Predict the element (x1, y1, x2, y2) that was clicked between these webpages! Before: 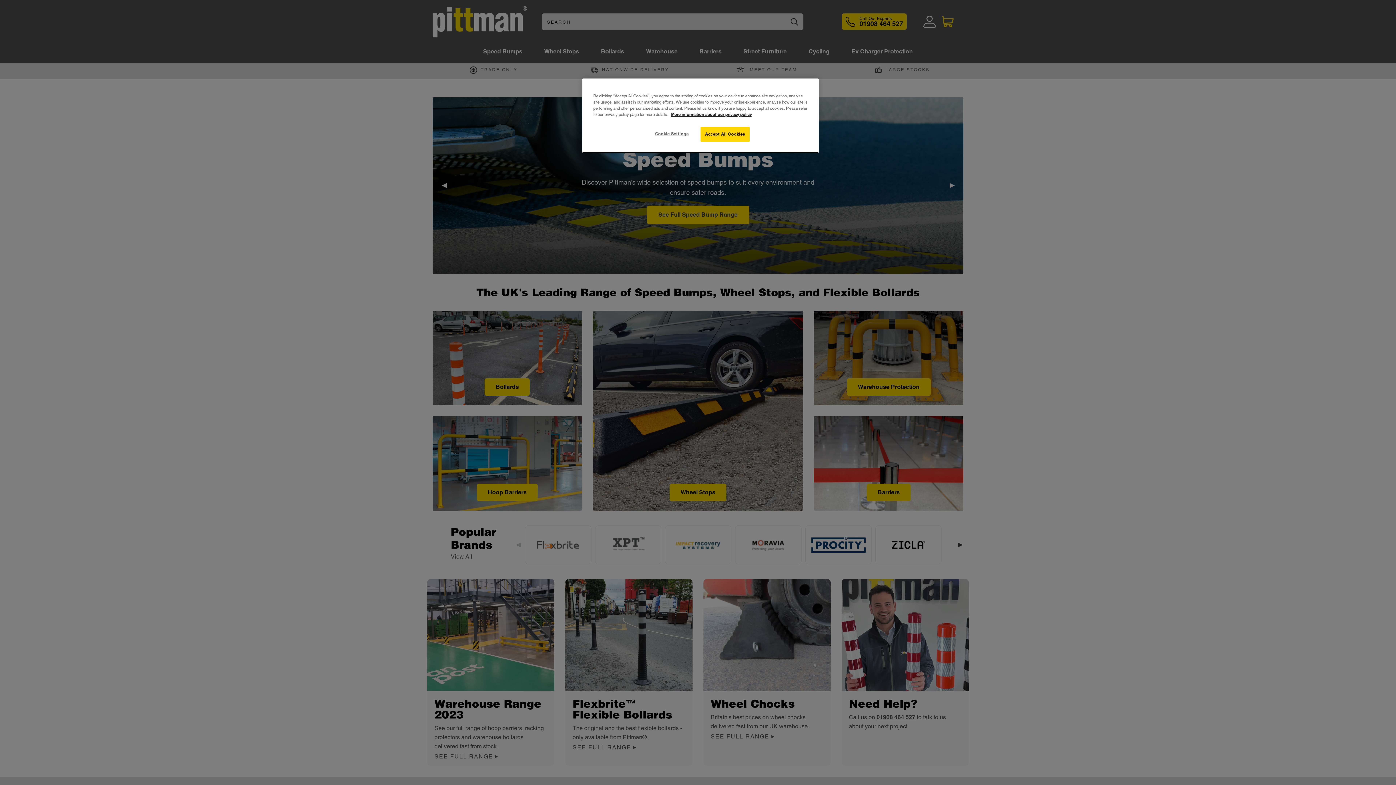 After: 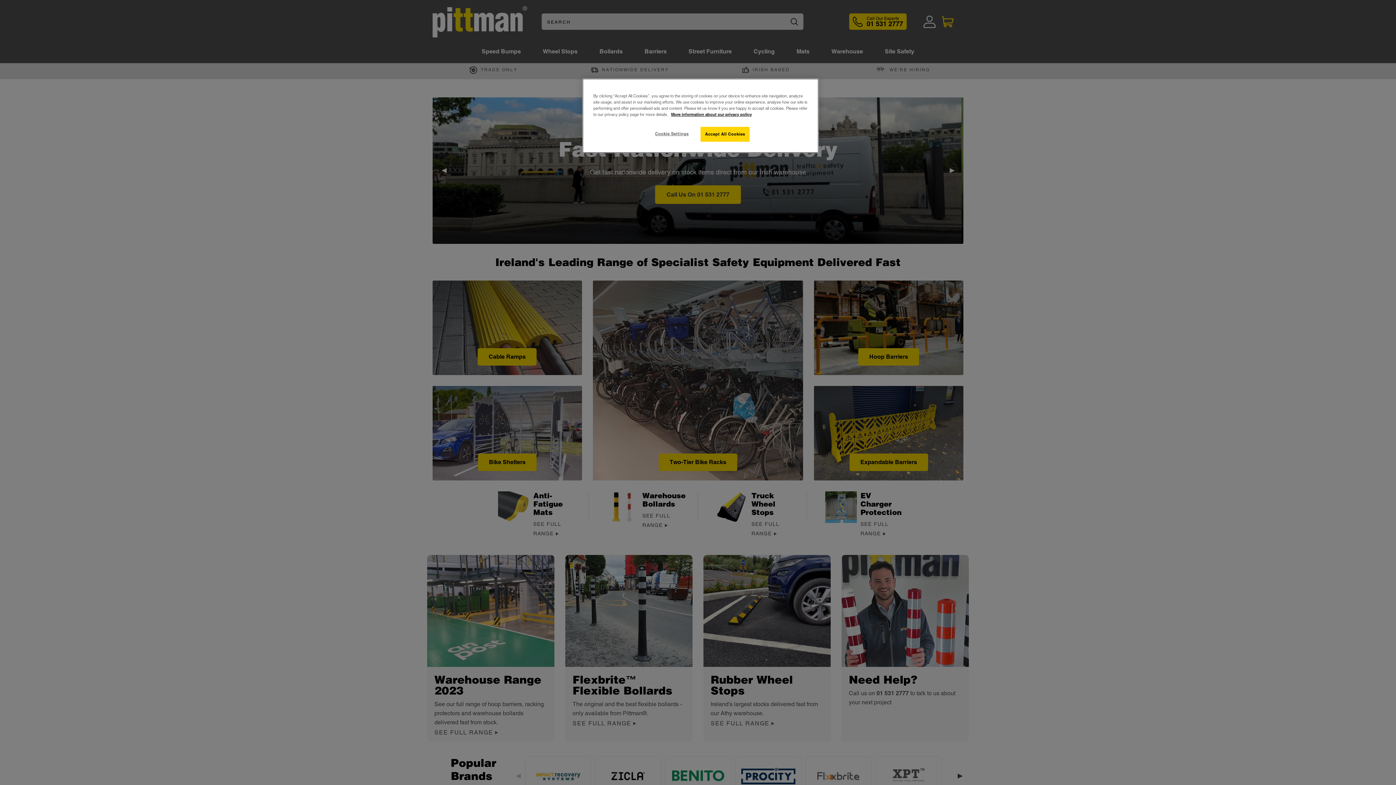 Action: label: More information about our privacy policy bbox: (671, 112, 752, 117)